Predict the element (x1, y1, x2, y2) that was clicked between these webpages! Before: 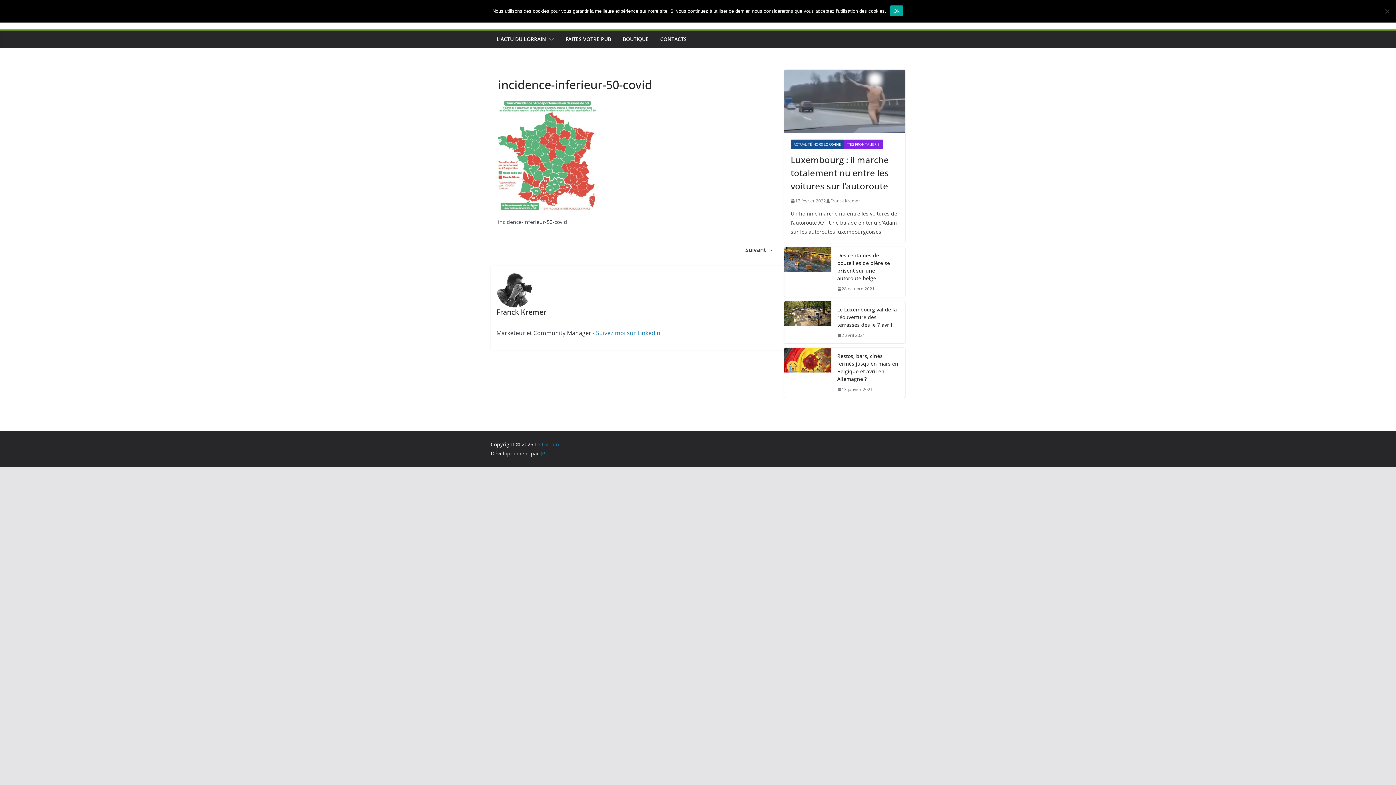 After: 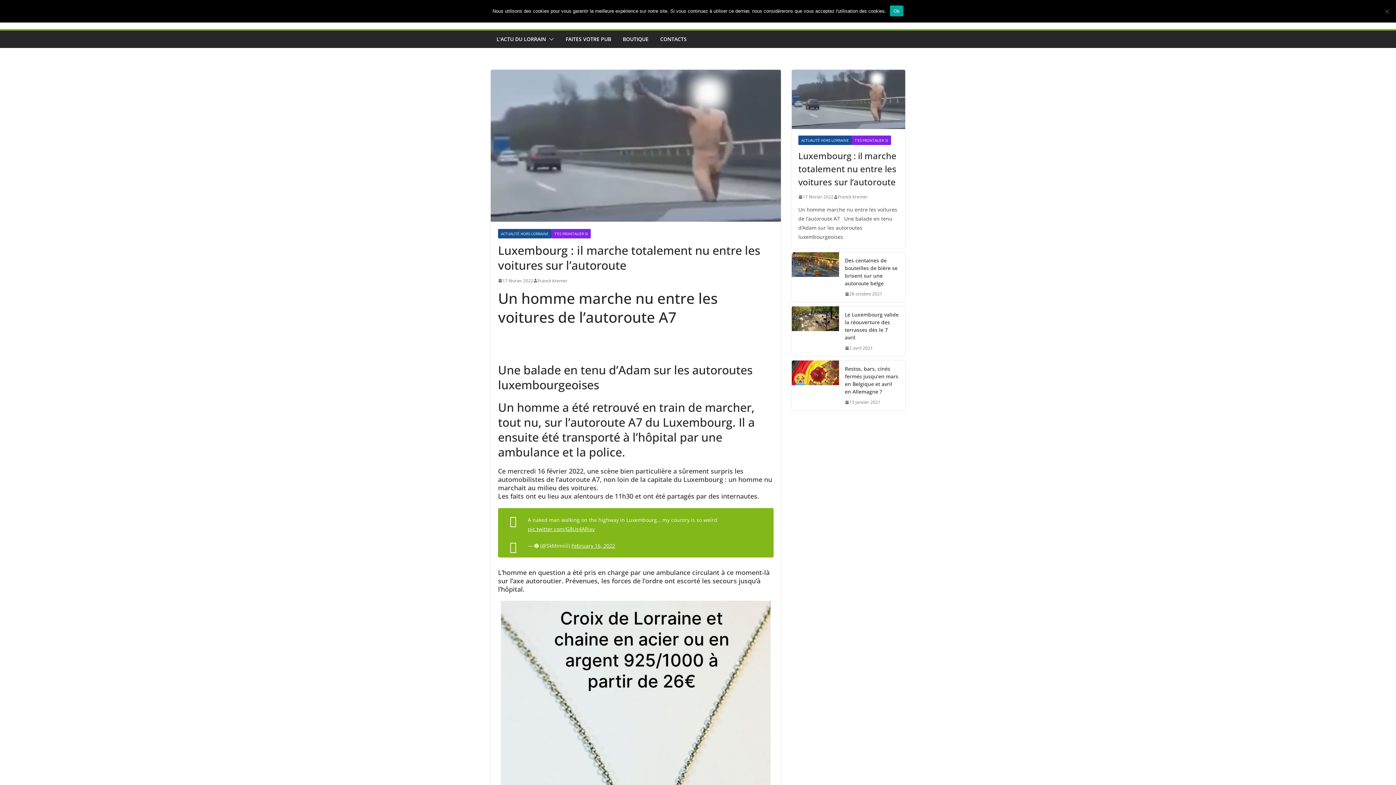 Action: label: 17 février 2022 bbox: (790, 197, 826, 204)